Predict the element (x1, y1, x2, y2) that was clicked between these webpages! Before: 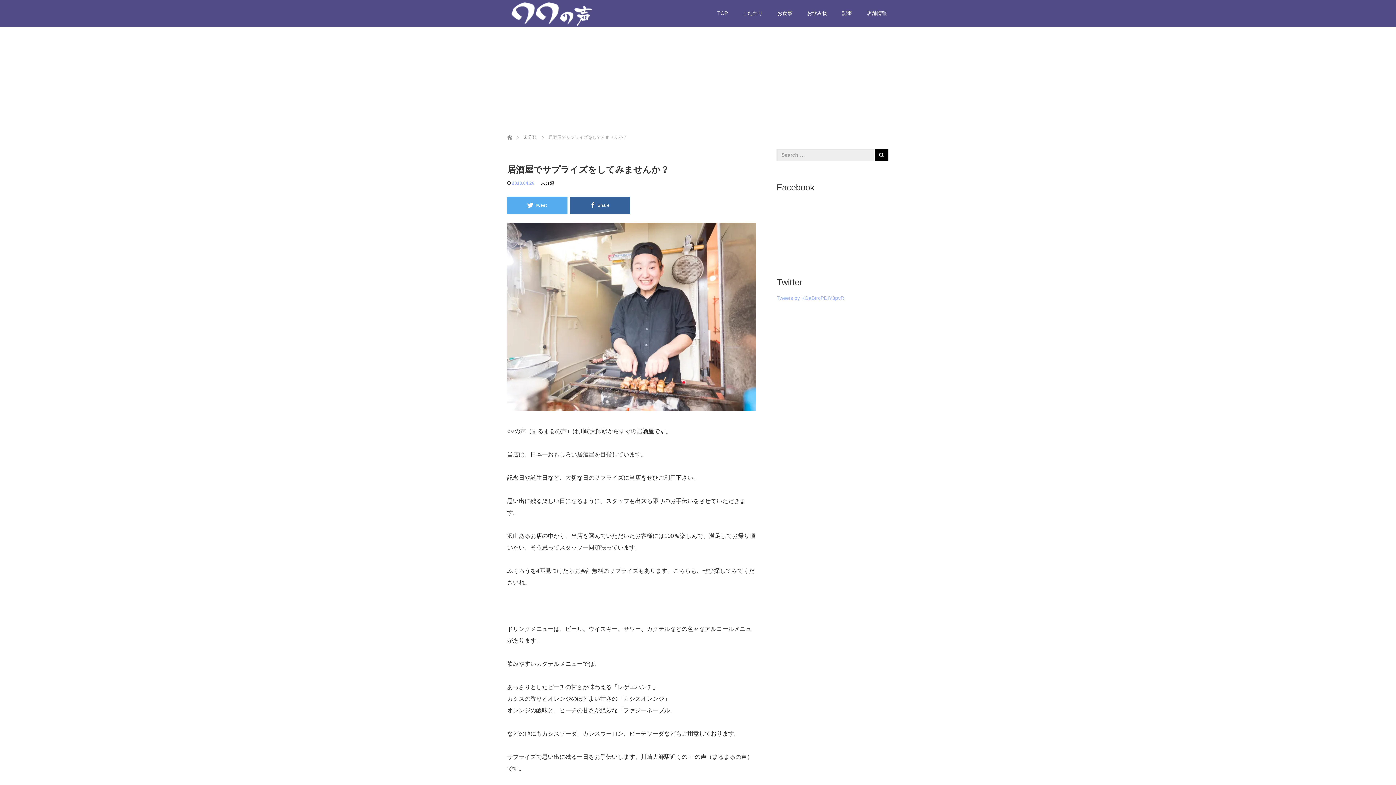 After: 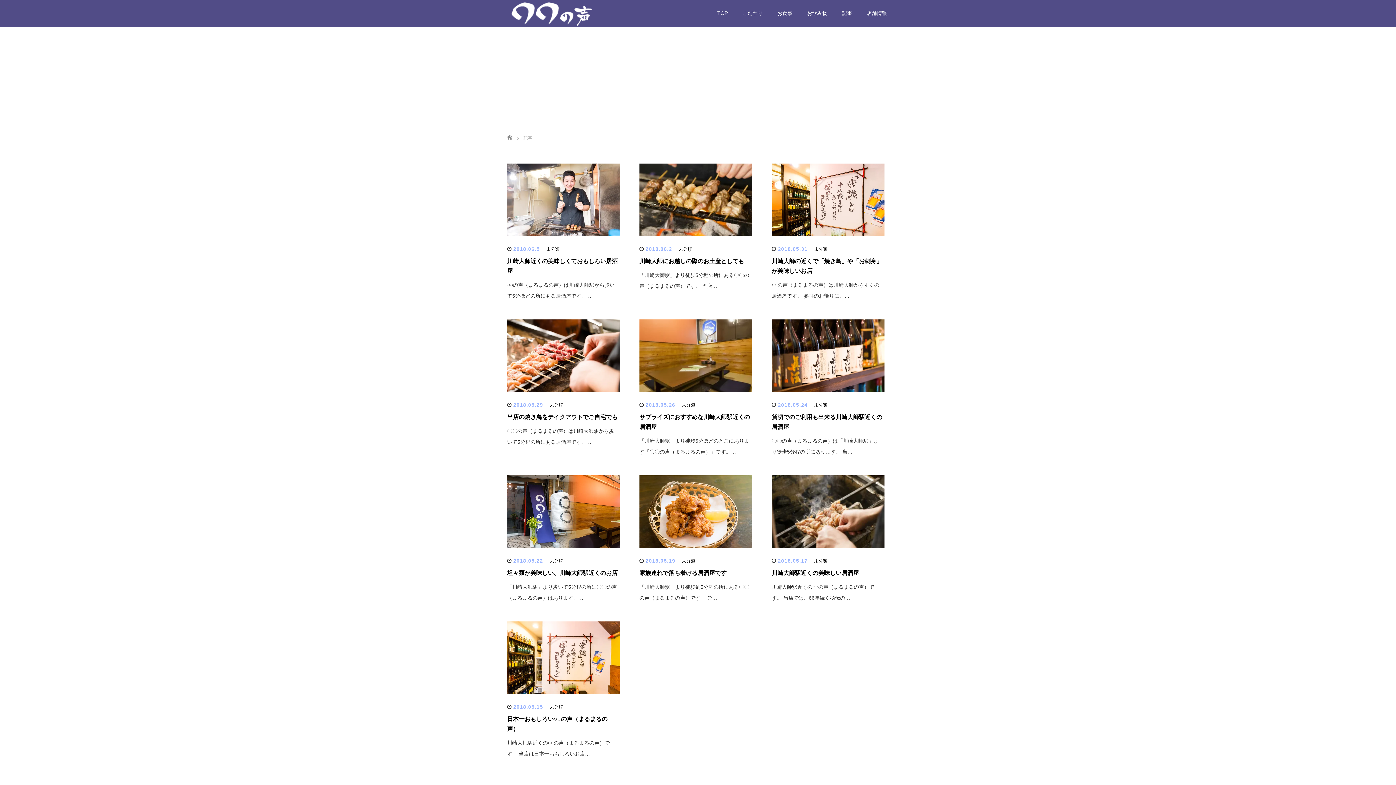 Action: label: 記事 bbox: (834, 4, 859, 27)